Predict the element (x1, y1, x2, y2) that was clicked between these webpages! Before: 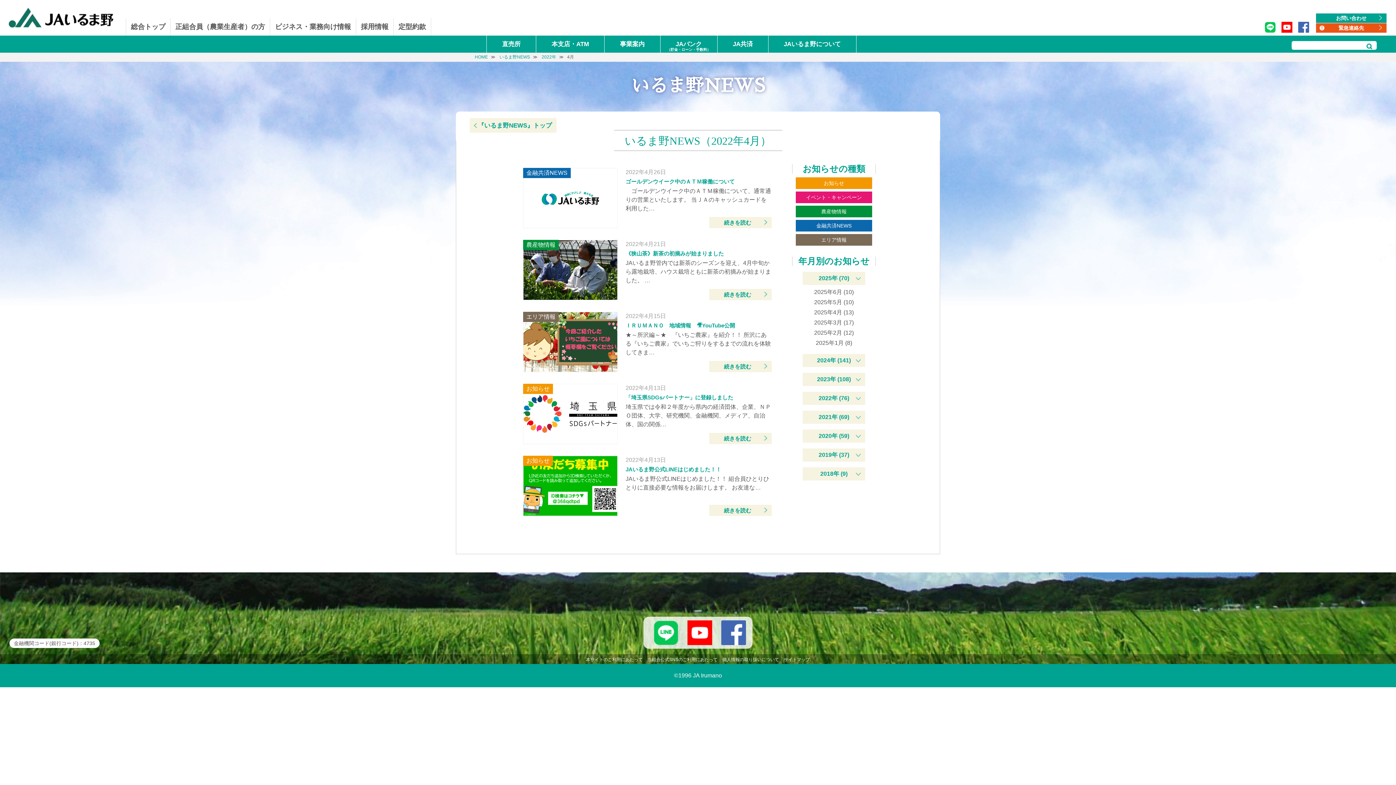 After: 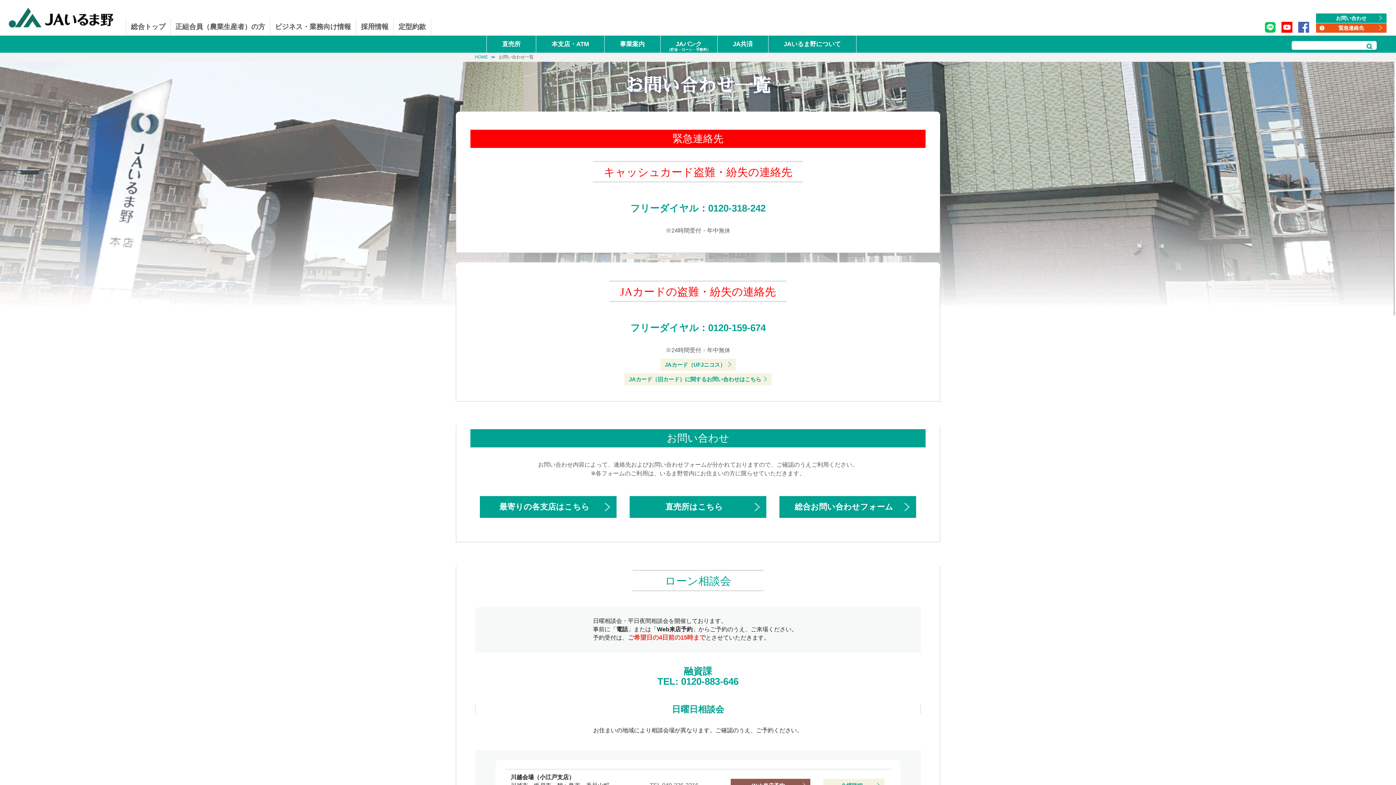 Action: bbox: (1316, 23, 1386, 32) label: 緊急連絡先